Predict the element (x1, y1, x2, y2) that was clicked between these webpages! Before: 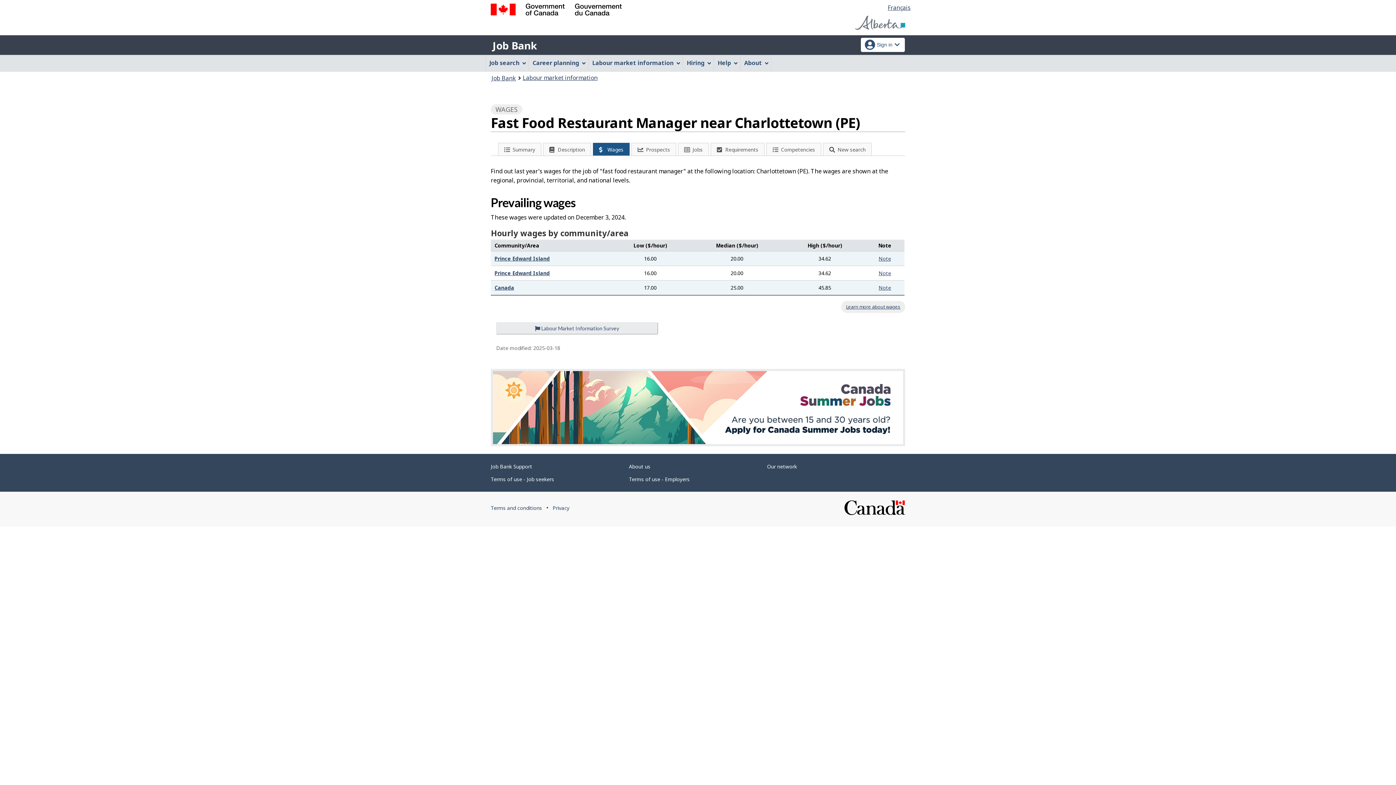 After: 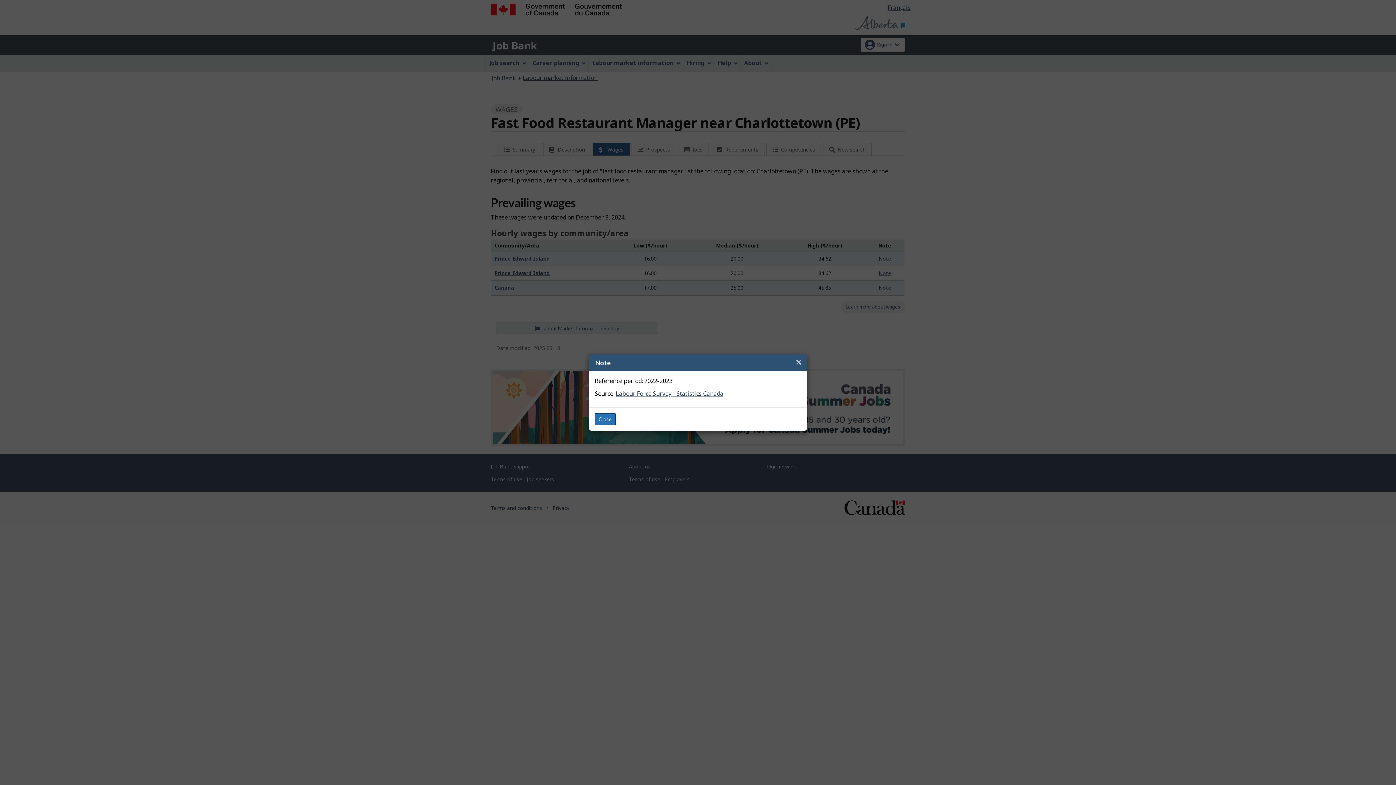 Action: bbox: (878, 284, 891, 291) label: Note